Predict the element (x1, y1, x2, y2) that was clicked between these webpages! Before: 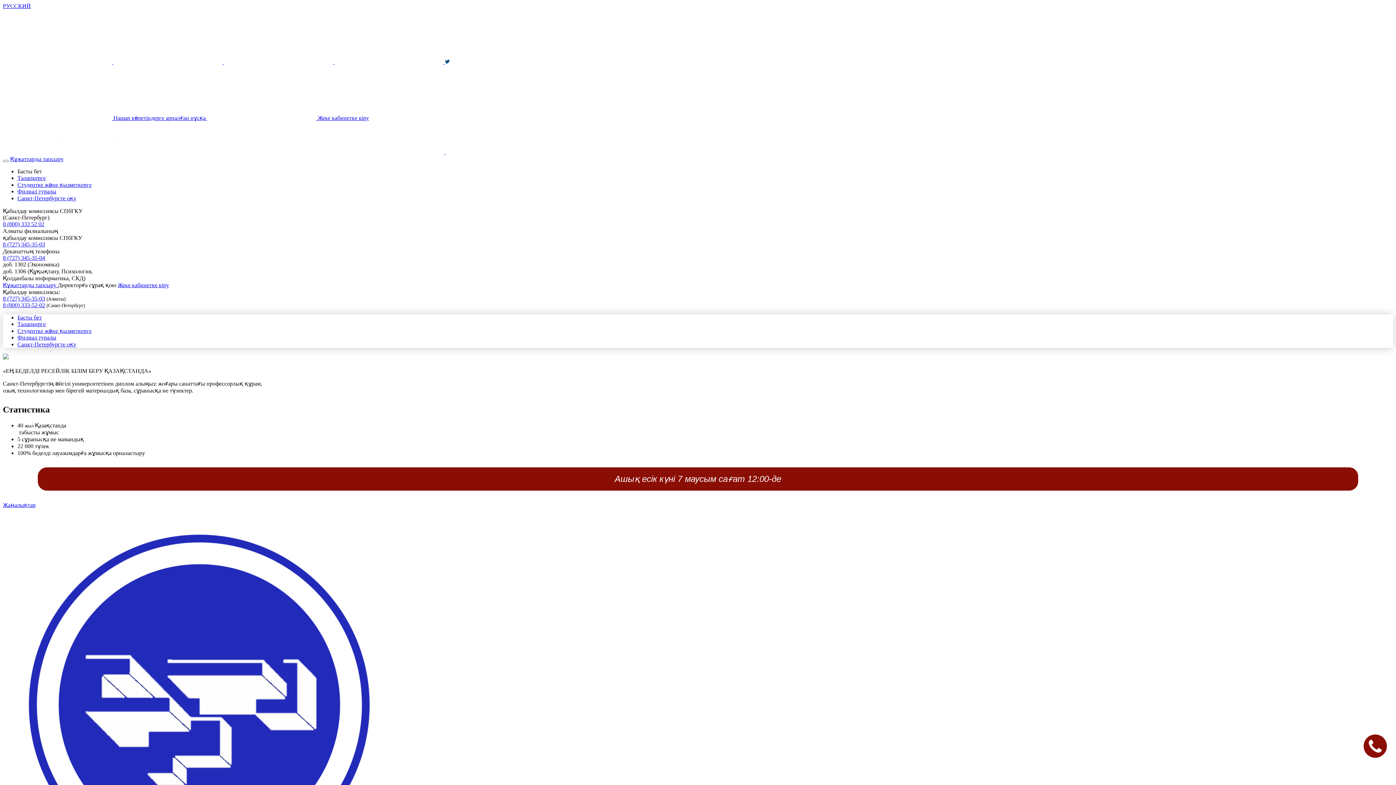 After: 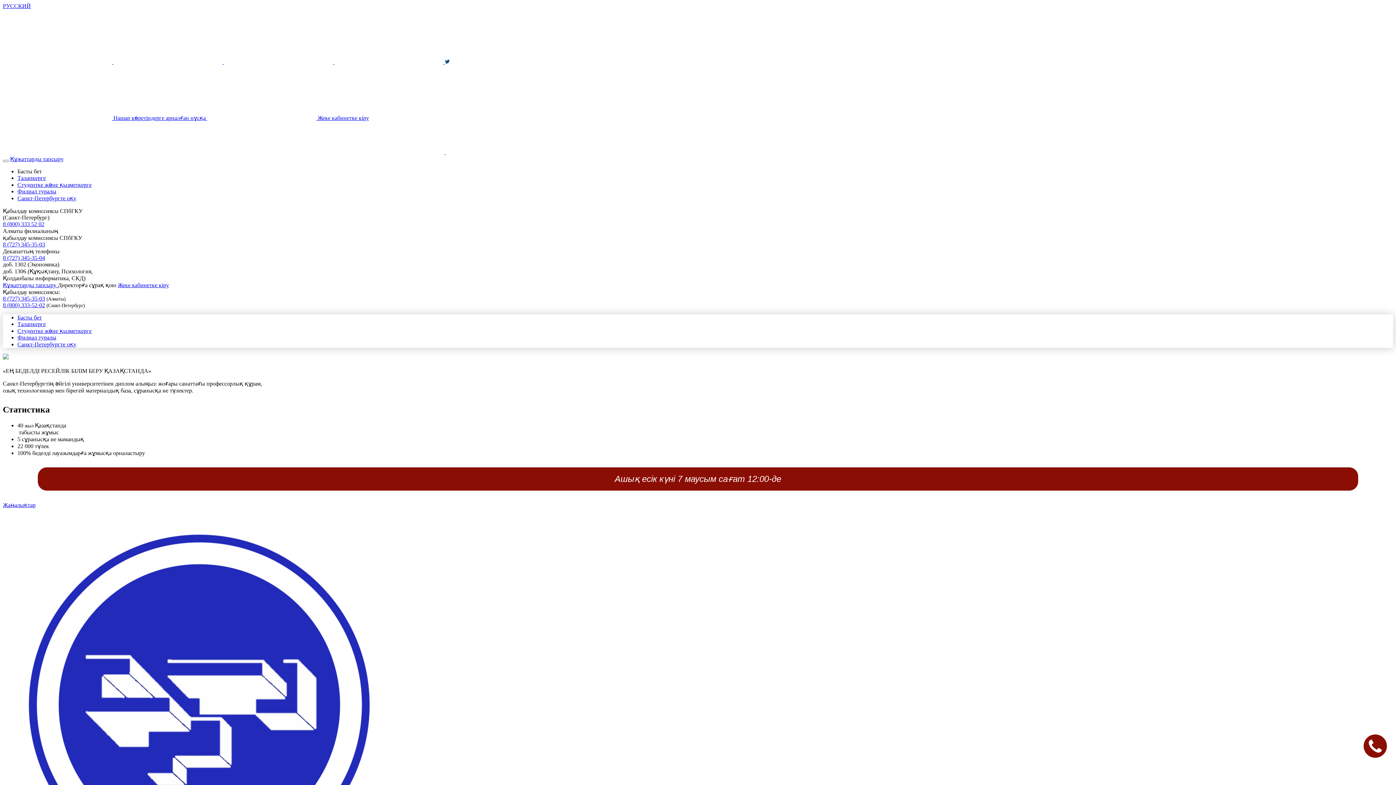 Action: bbox: (2, 295, 45, 301) label: 8 (727) 345-35-03